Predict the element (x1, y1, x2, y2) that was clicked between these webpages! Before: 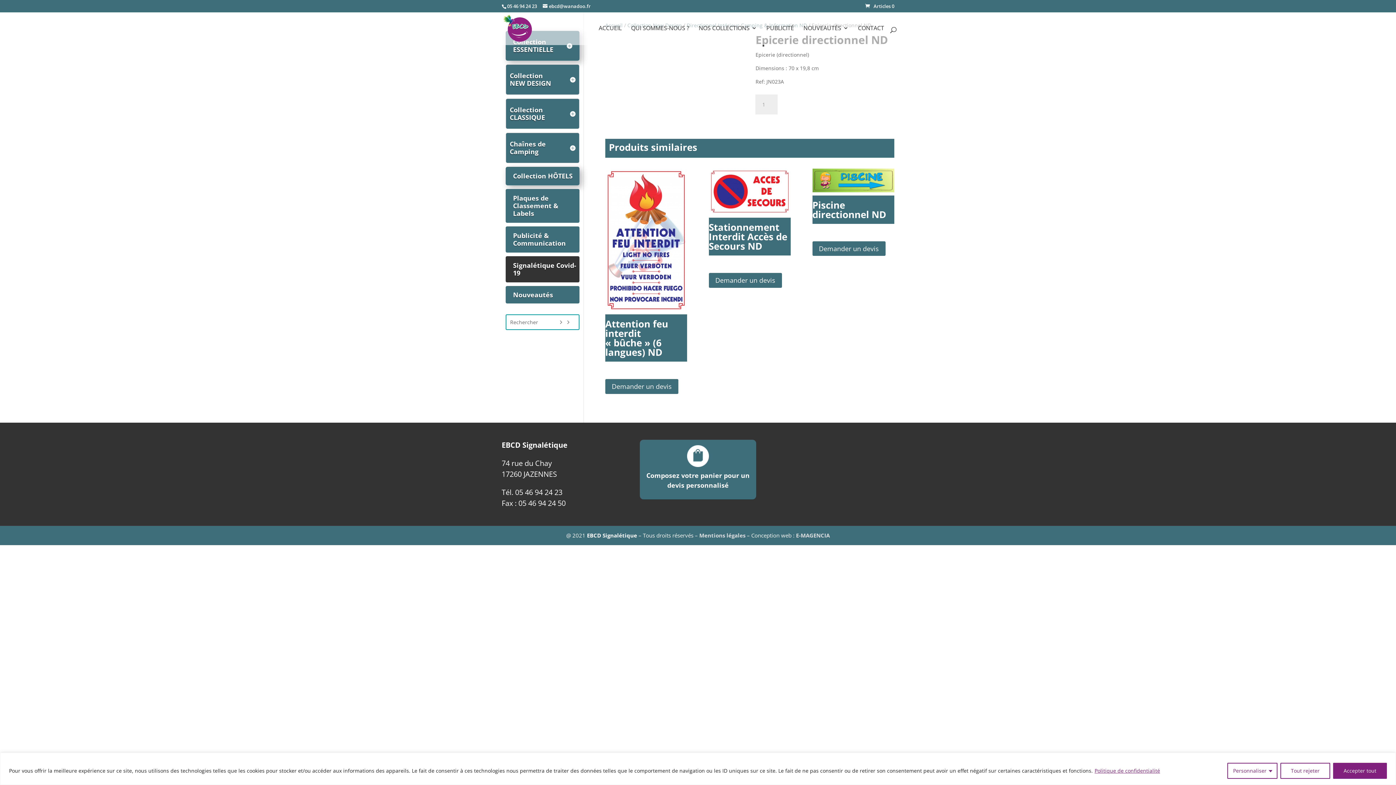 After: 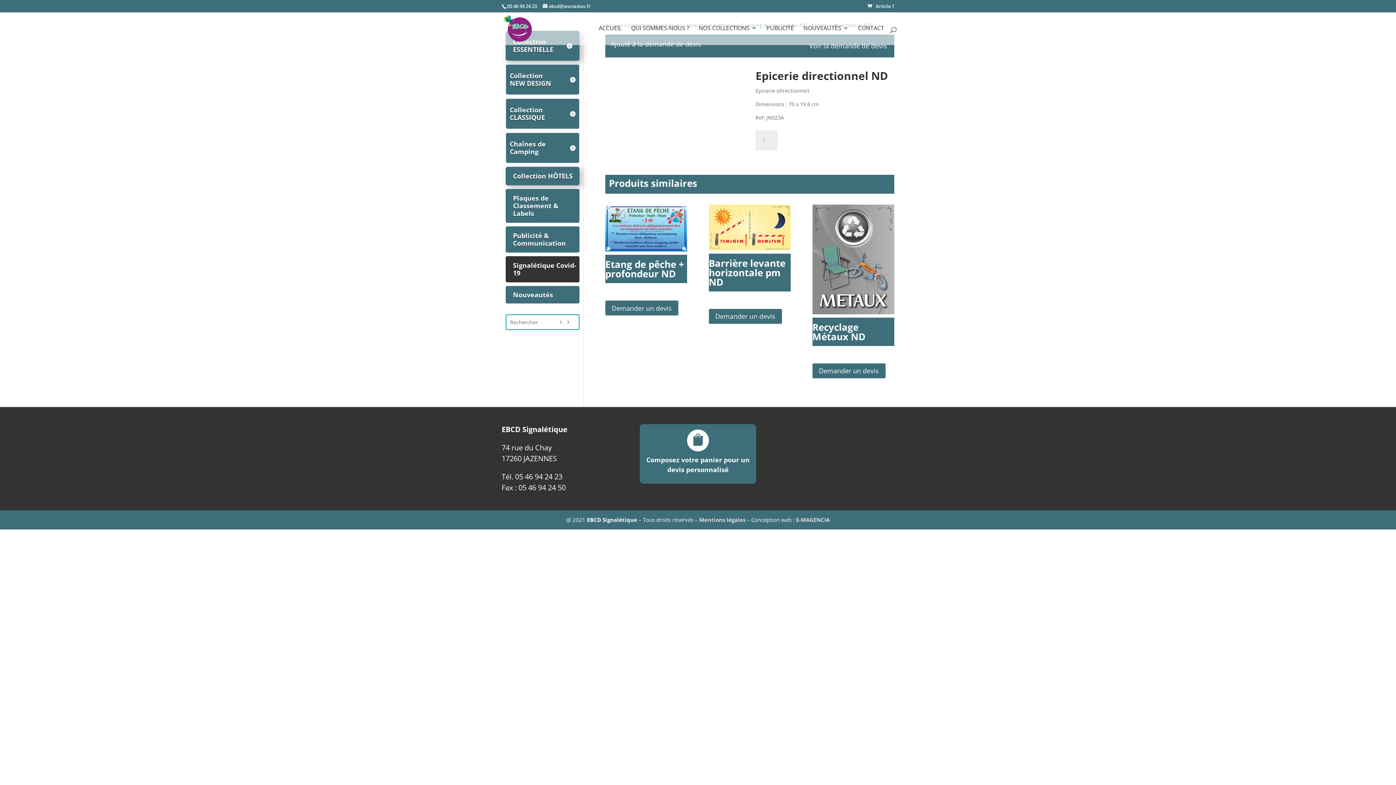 Action: bbox: (708, 273, 782, 287) label: Ajouter au panier : “Stationnement Interdit Accès de Secours ND”